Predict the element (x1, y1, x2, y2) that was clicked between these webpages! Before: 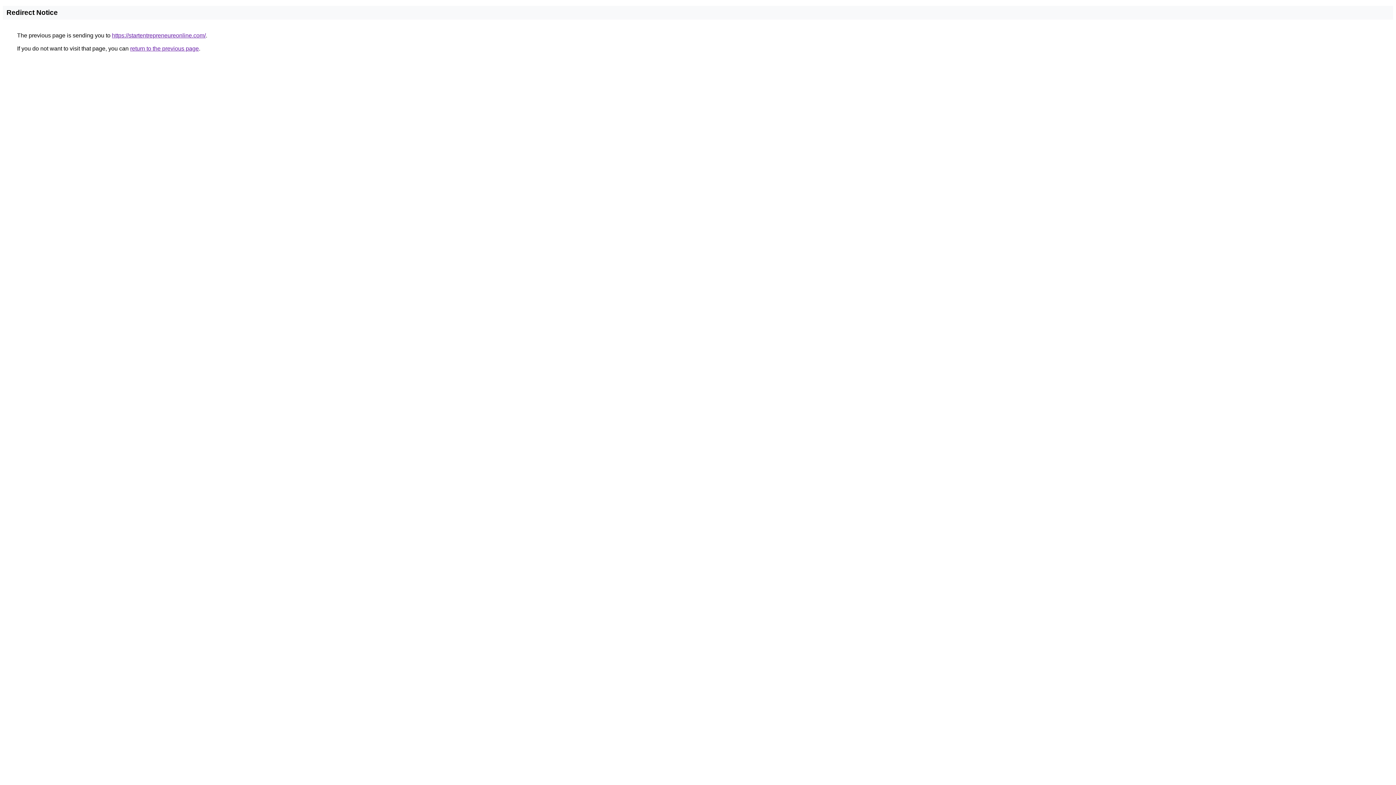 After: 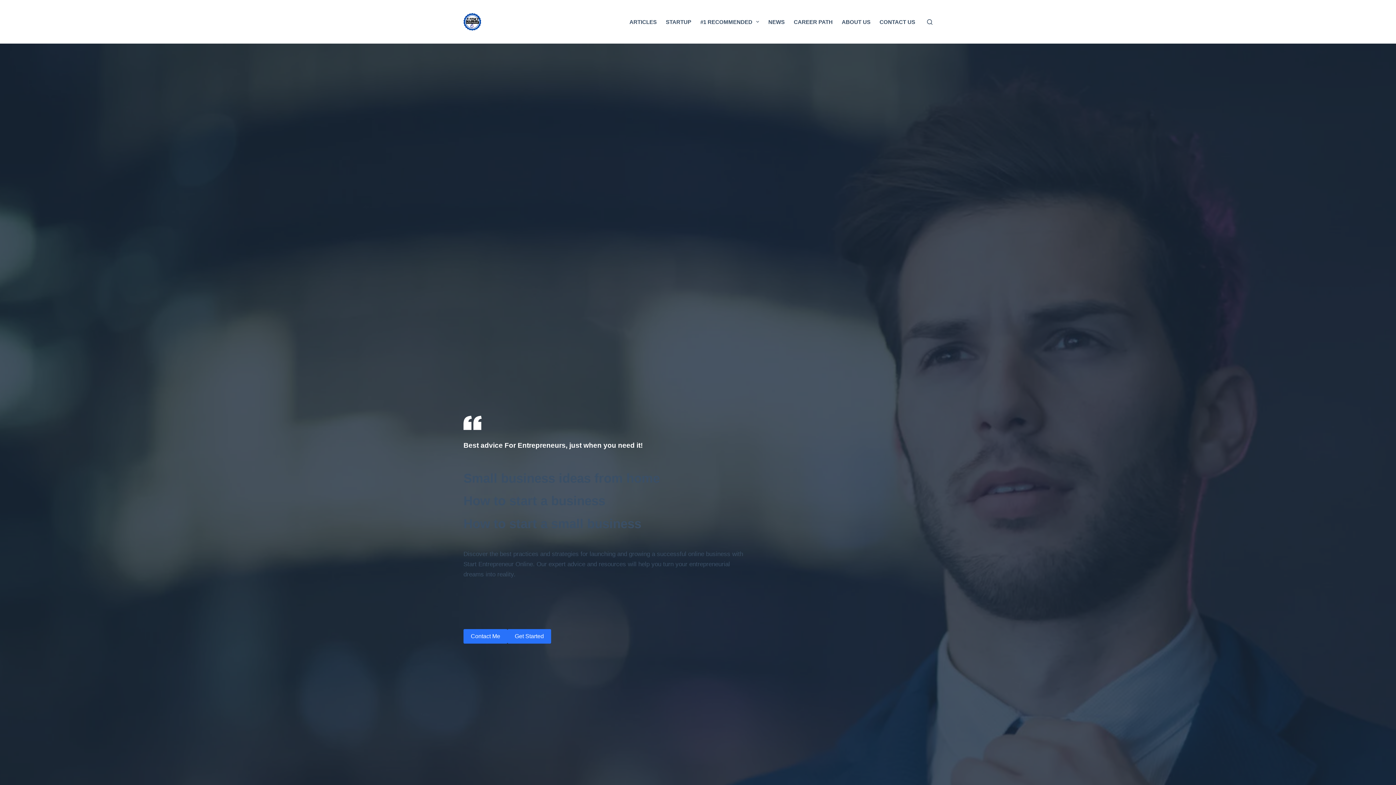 Action: label: https://startentrepreneureonline.com/ bbox: (112, 32, 205, 38)